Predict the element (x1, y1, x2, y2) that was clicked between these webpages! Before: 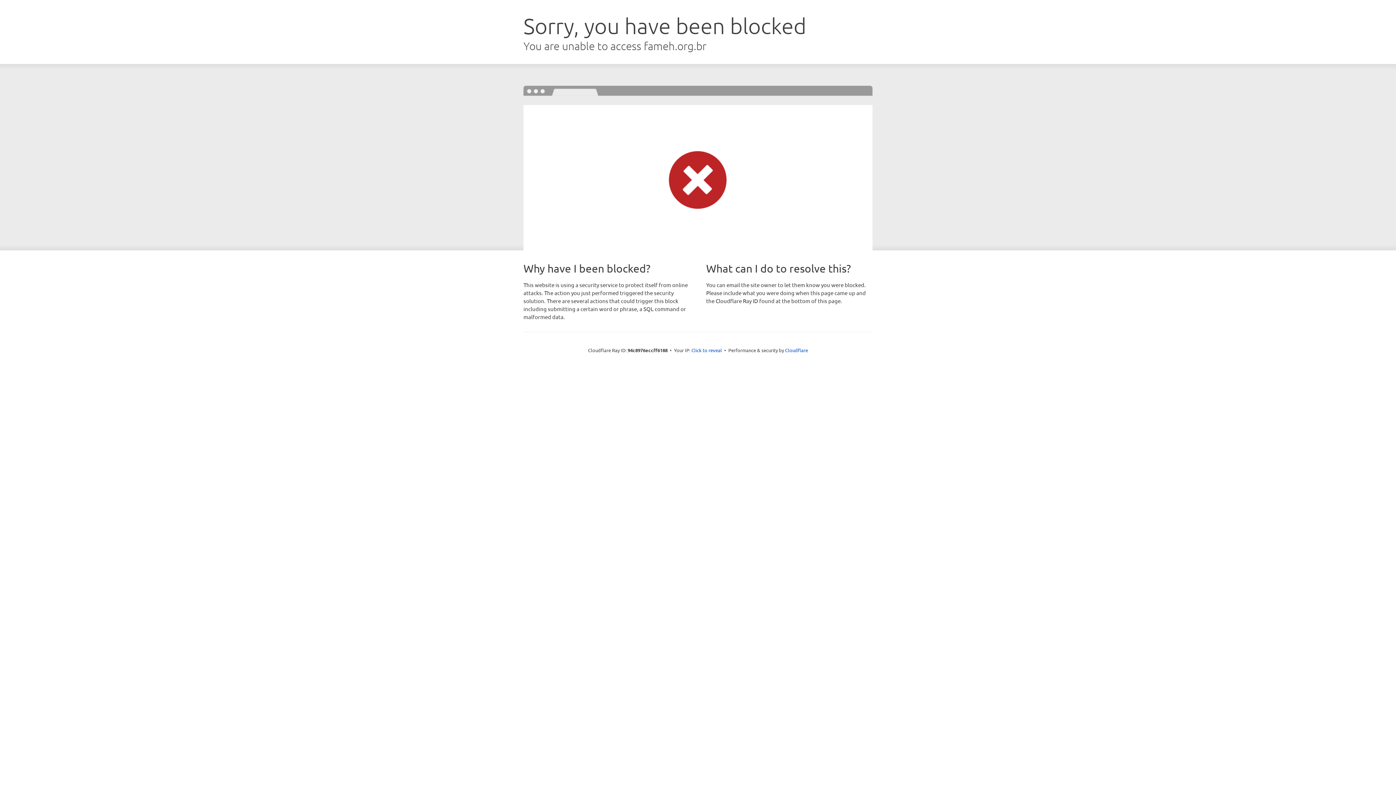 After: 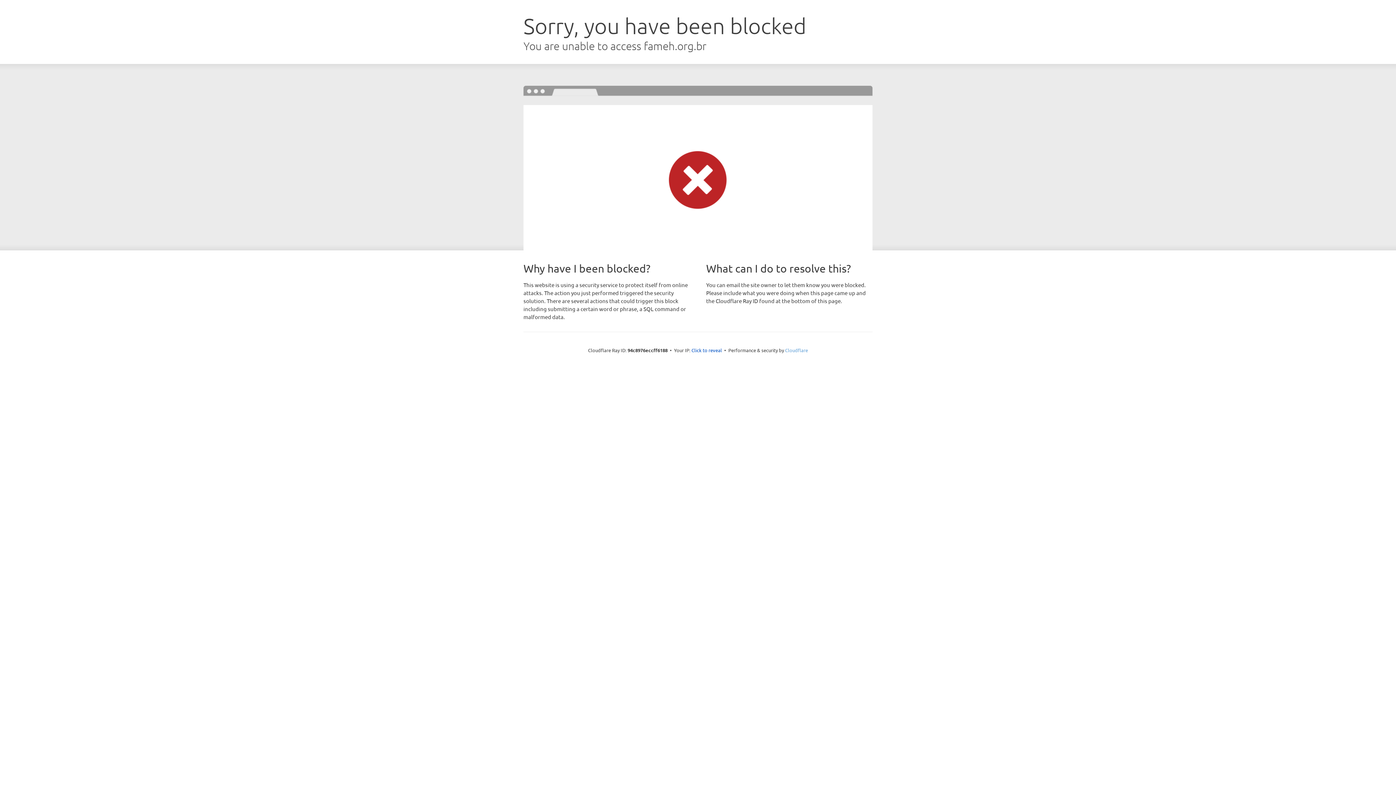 Action: bbox: (785, 347, 808, 353) label: Cloudflare